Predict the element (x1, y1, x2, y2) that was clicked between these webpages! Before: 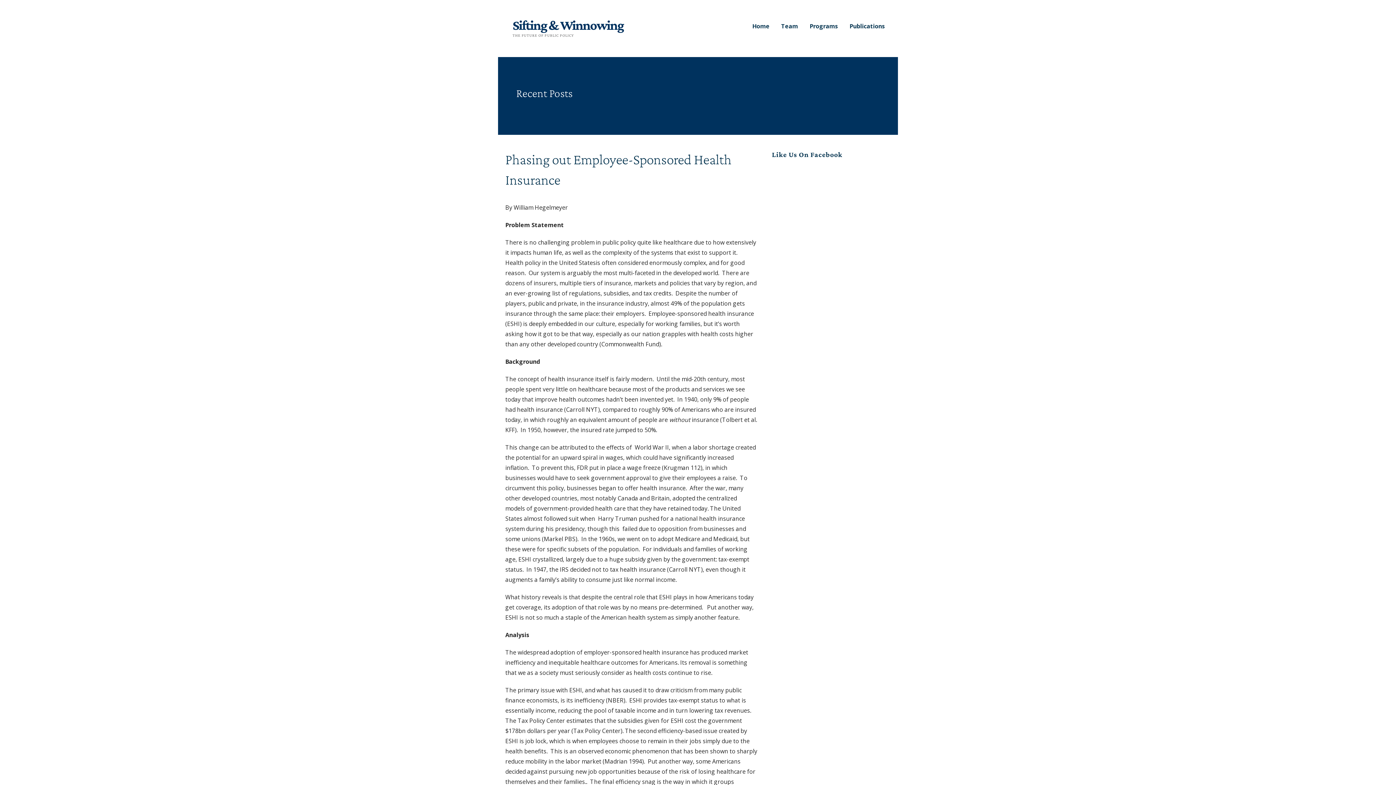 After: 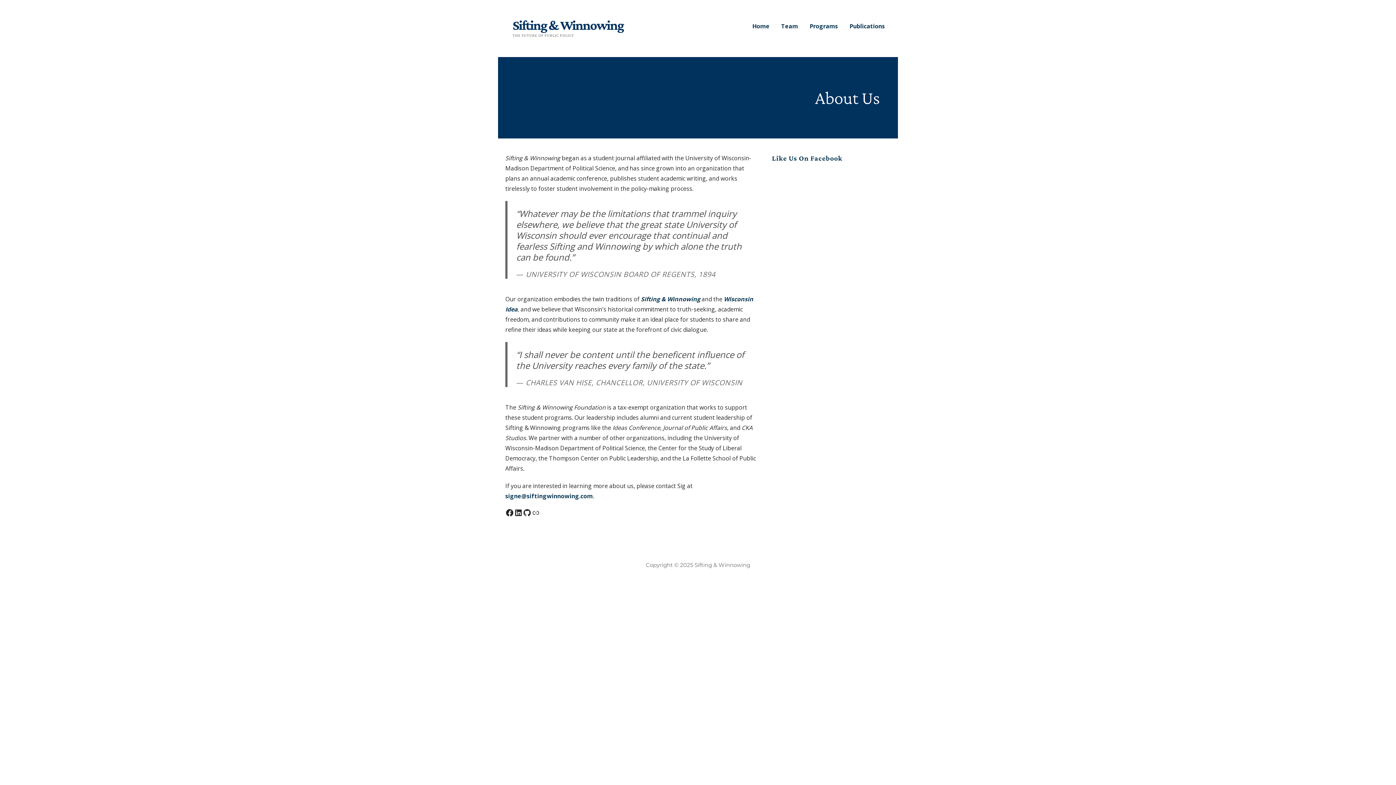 Action: bbox: (512, 17, 623, 32) label: Sifting & Winnowing